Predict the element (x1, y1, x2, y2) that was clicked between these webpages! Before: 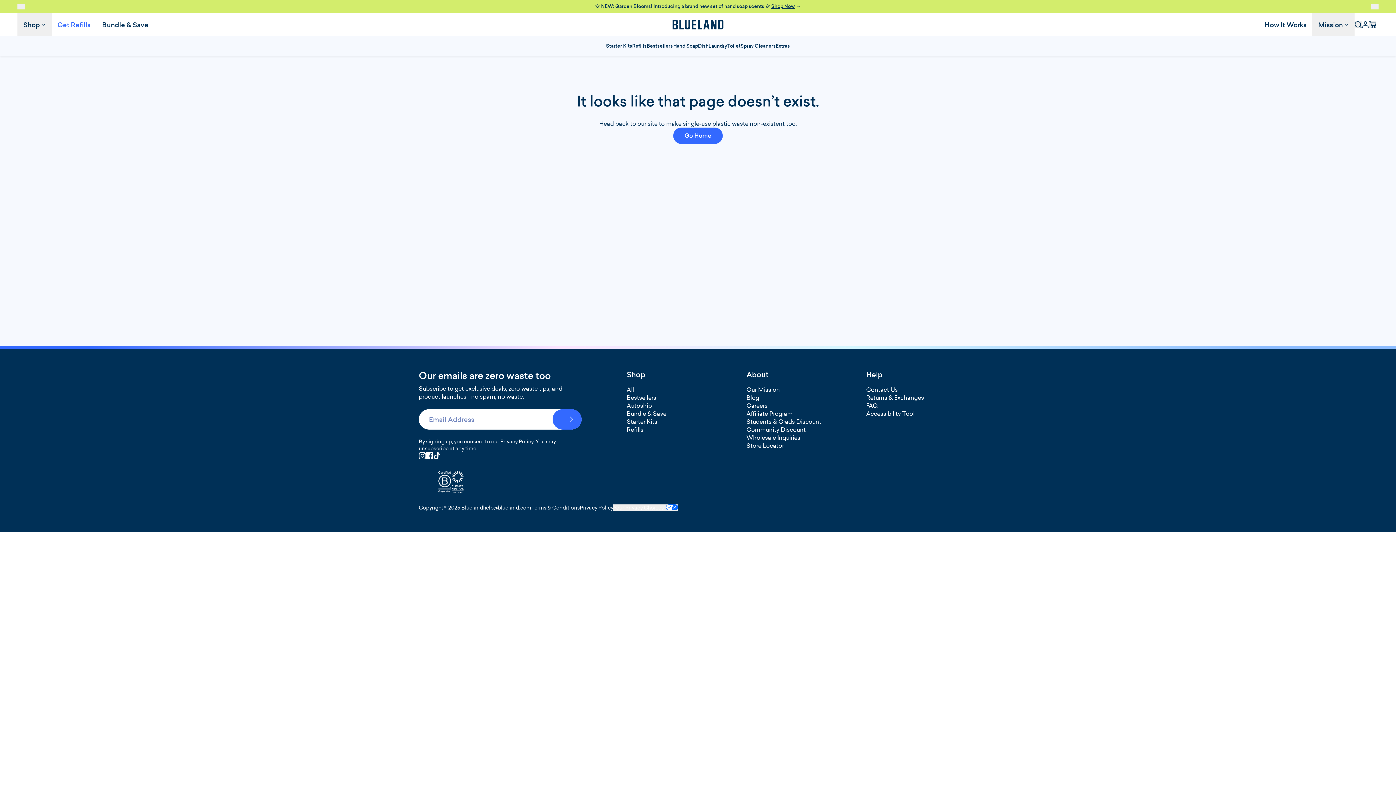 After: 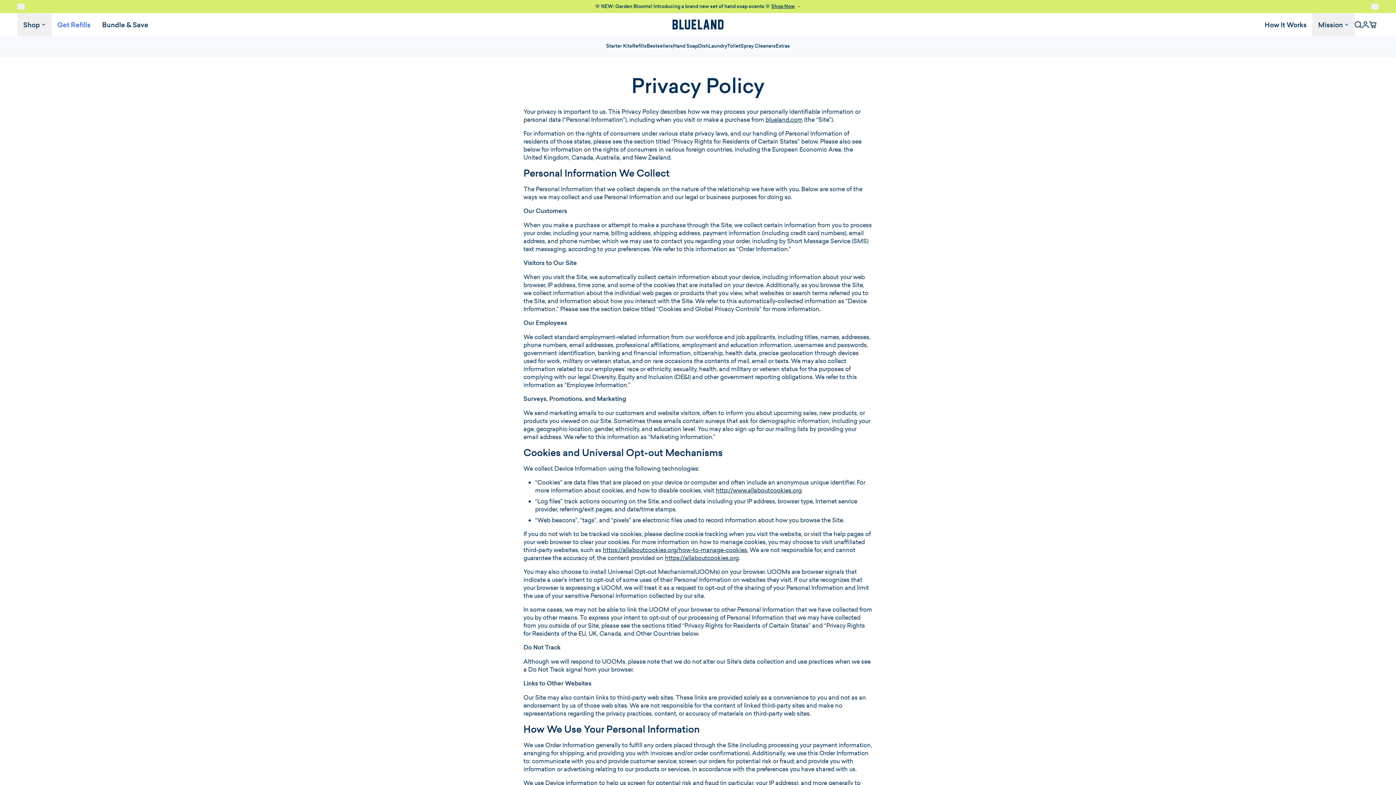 Action: label: Privacy Policy bbox: (580, 504, 613, 511)